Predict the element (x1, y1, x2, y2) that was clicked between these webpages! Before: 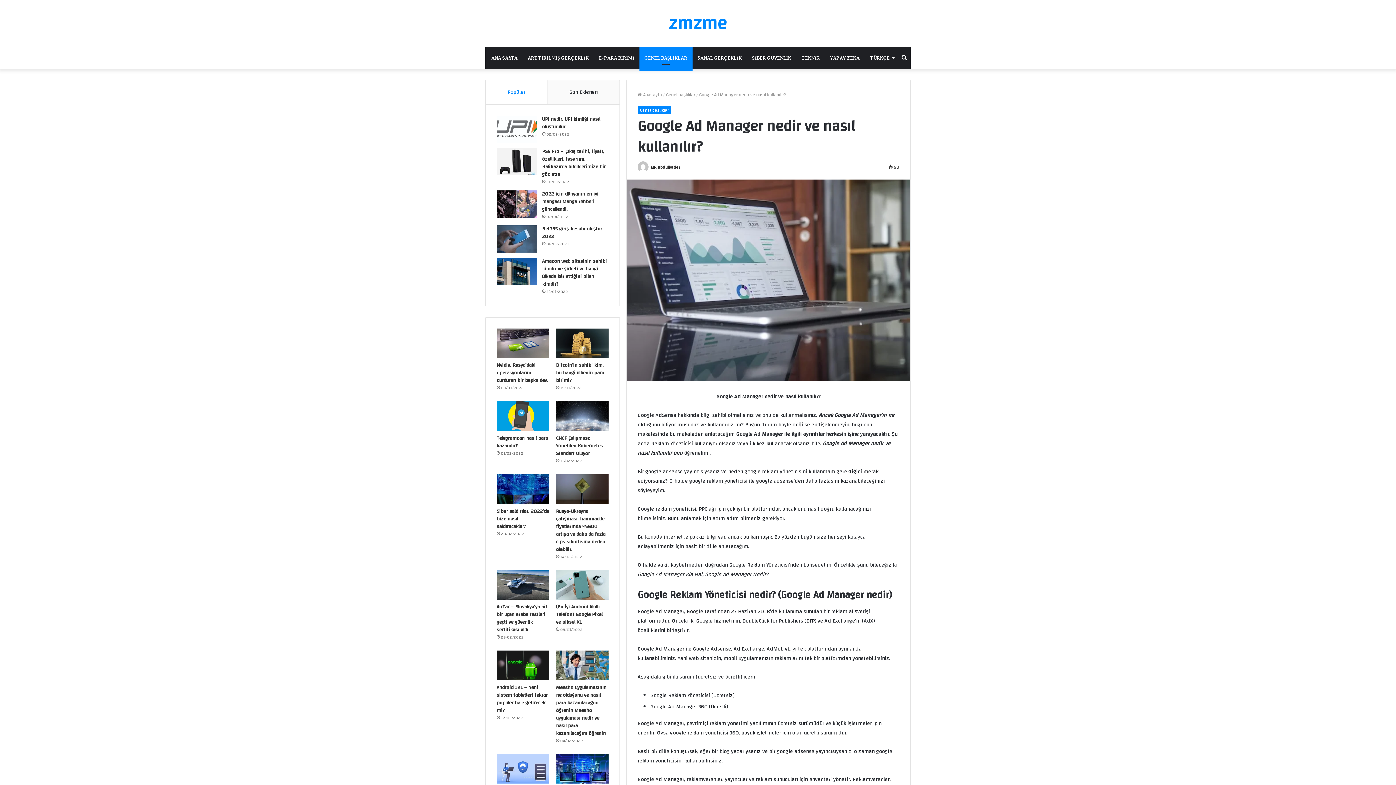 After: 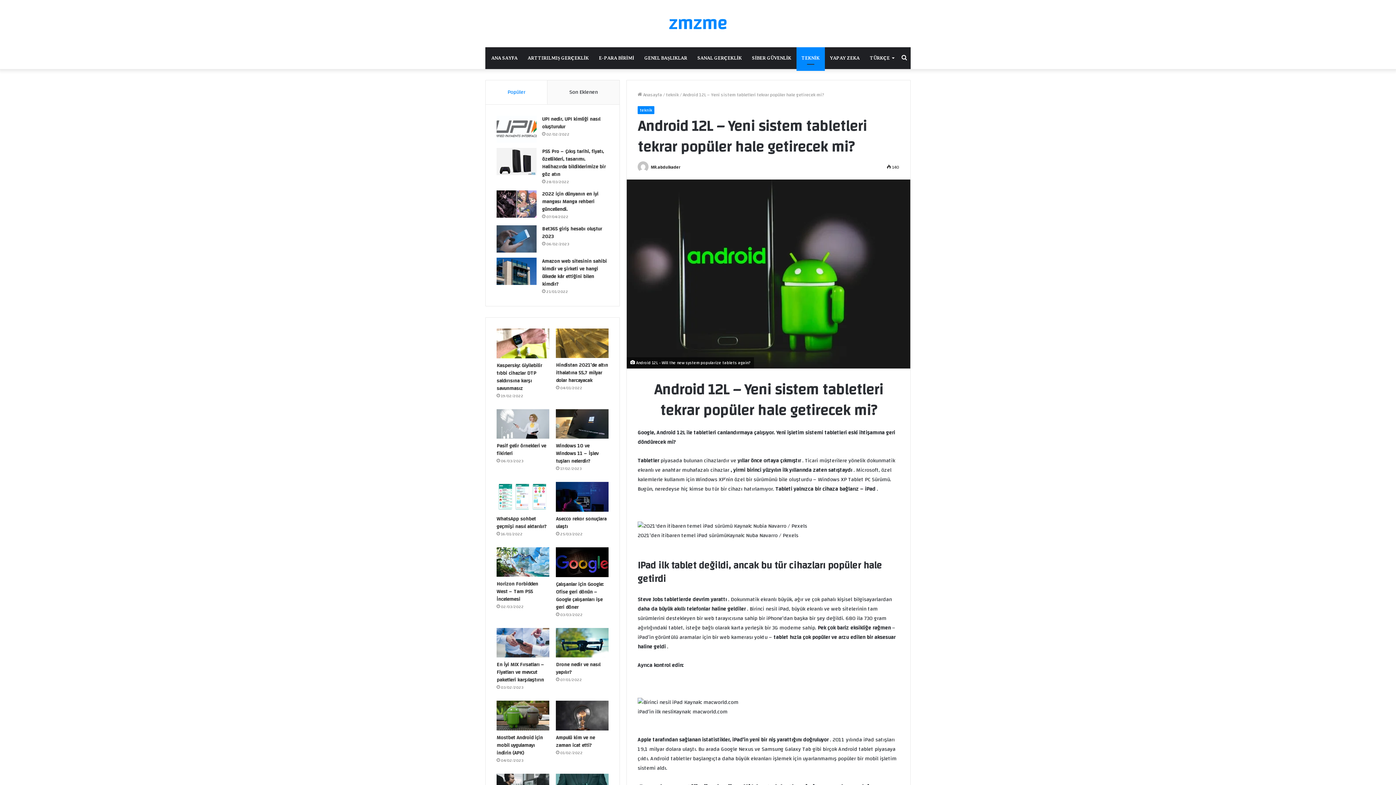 Action: label: Android 12L – Yeni sistem tabletleri tekrar popüler hale getirecek mi? bbox: (496, 650, 549, 680)